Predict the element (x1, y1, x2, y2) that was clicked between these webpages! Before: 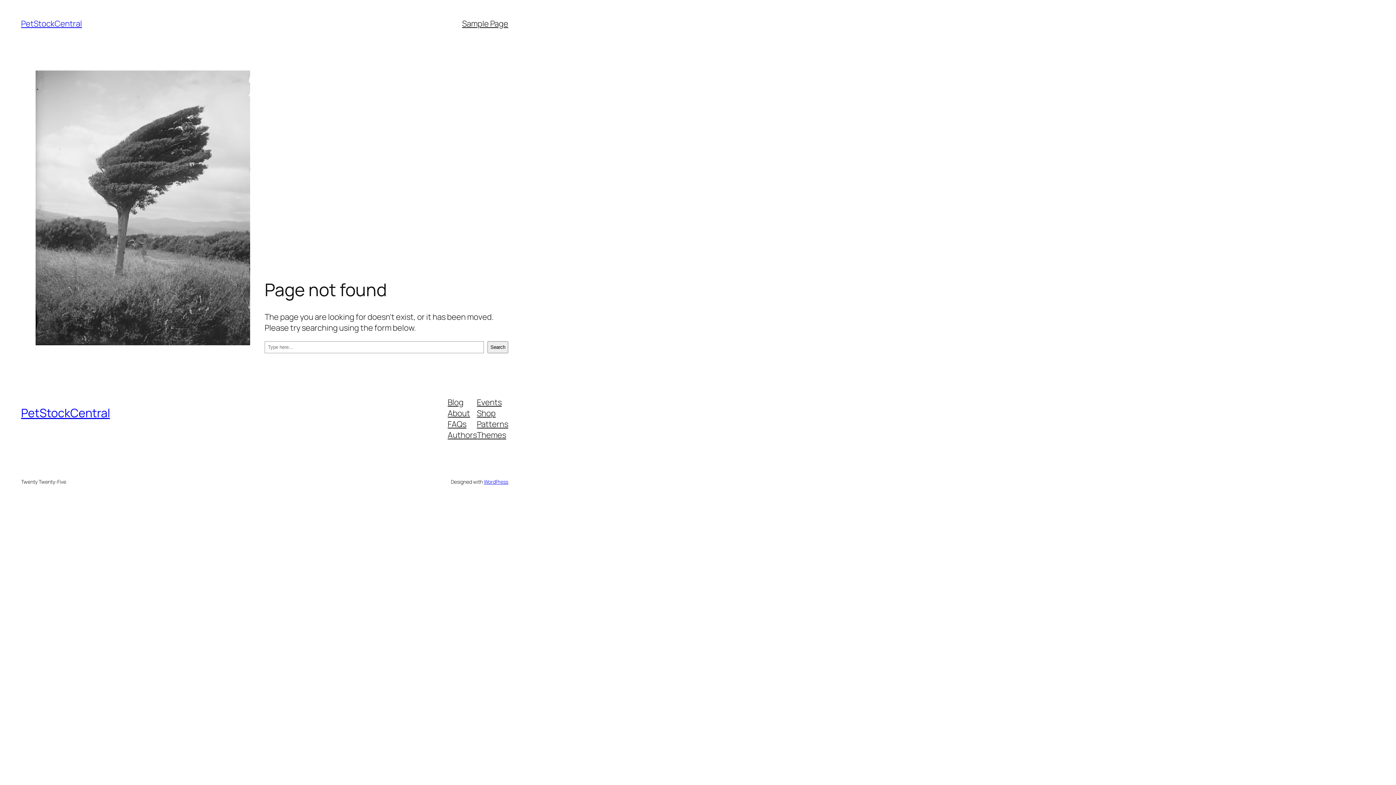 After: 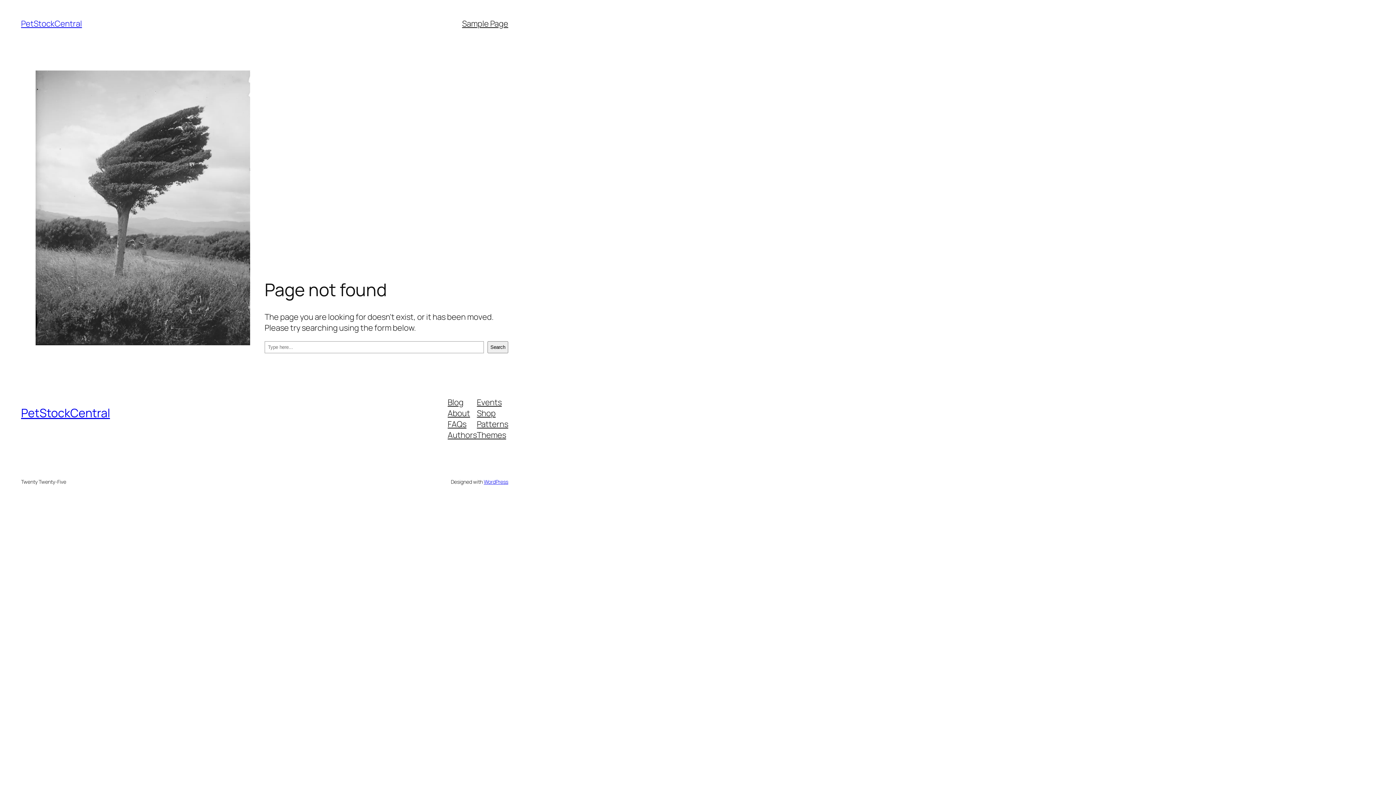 Action: label: Events bbox: (477, 396, 501, 407)